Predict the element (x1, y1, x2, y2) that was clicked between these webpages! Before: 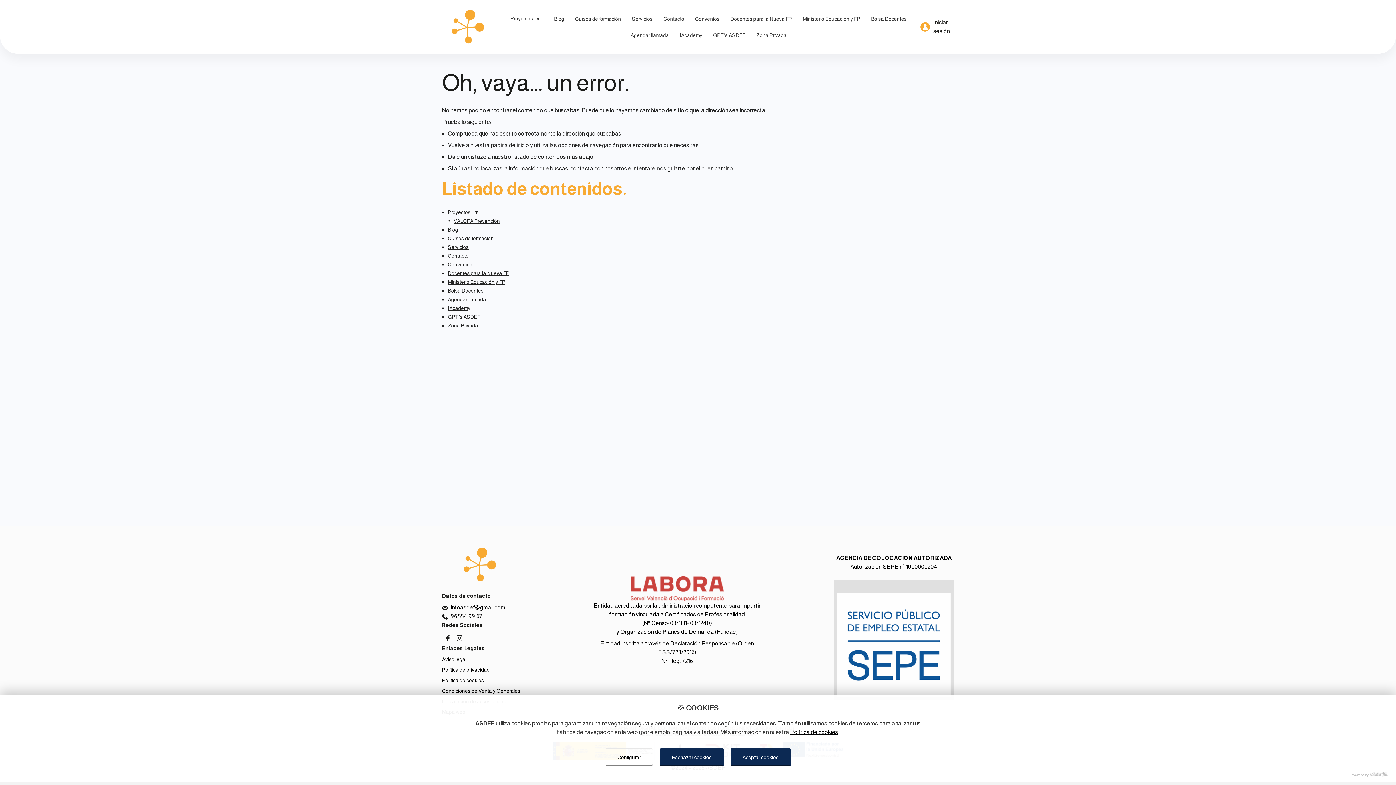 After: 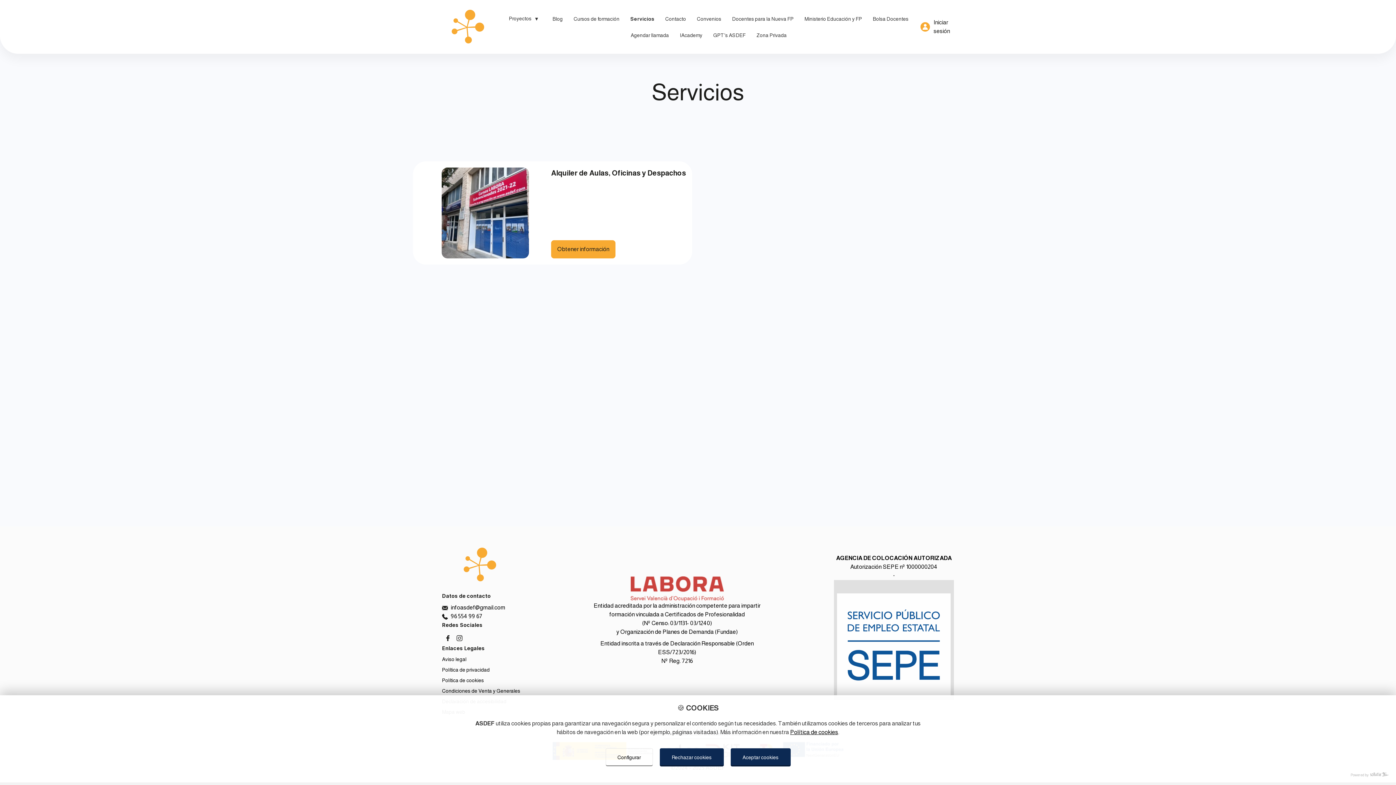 Action: bbox: (448, 244, 468, 250) label: Servicios